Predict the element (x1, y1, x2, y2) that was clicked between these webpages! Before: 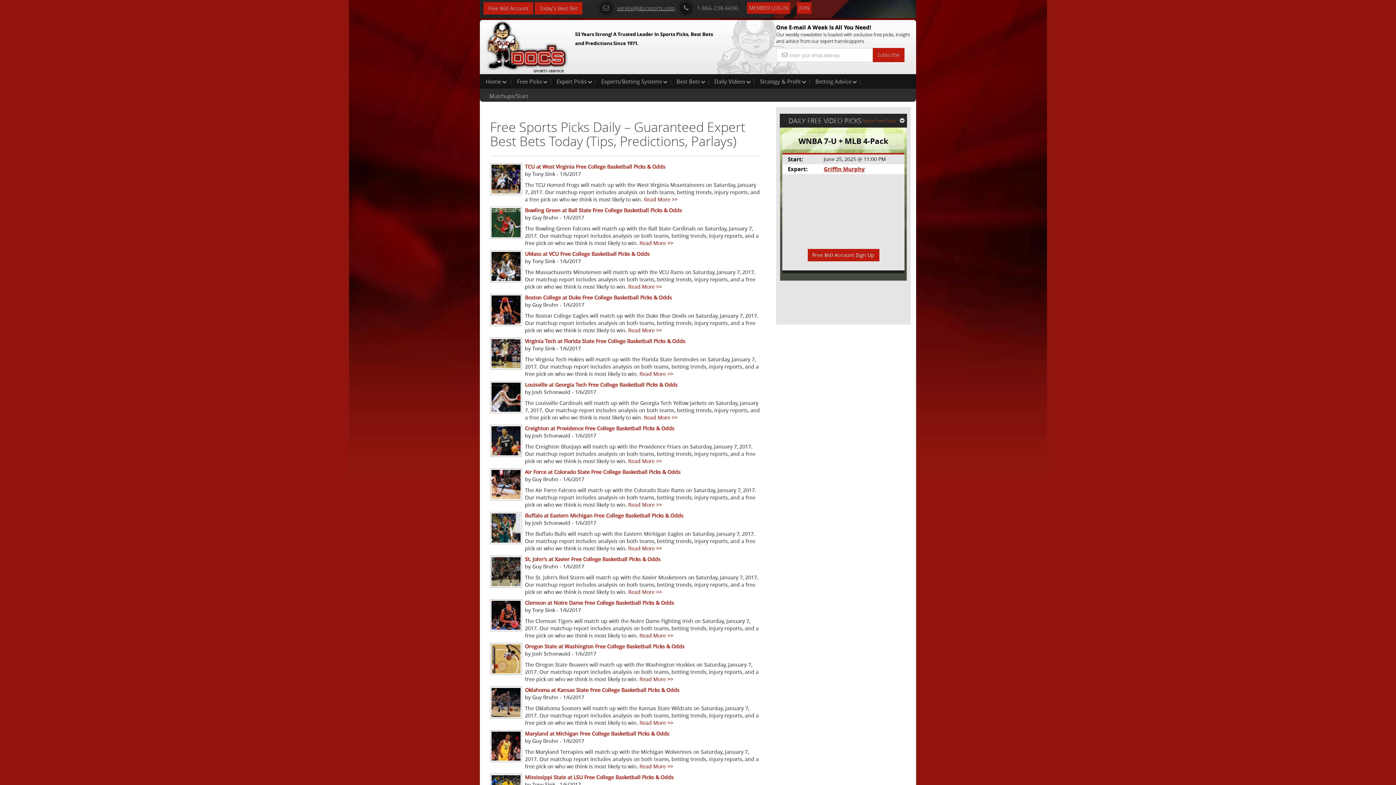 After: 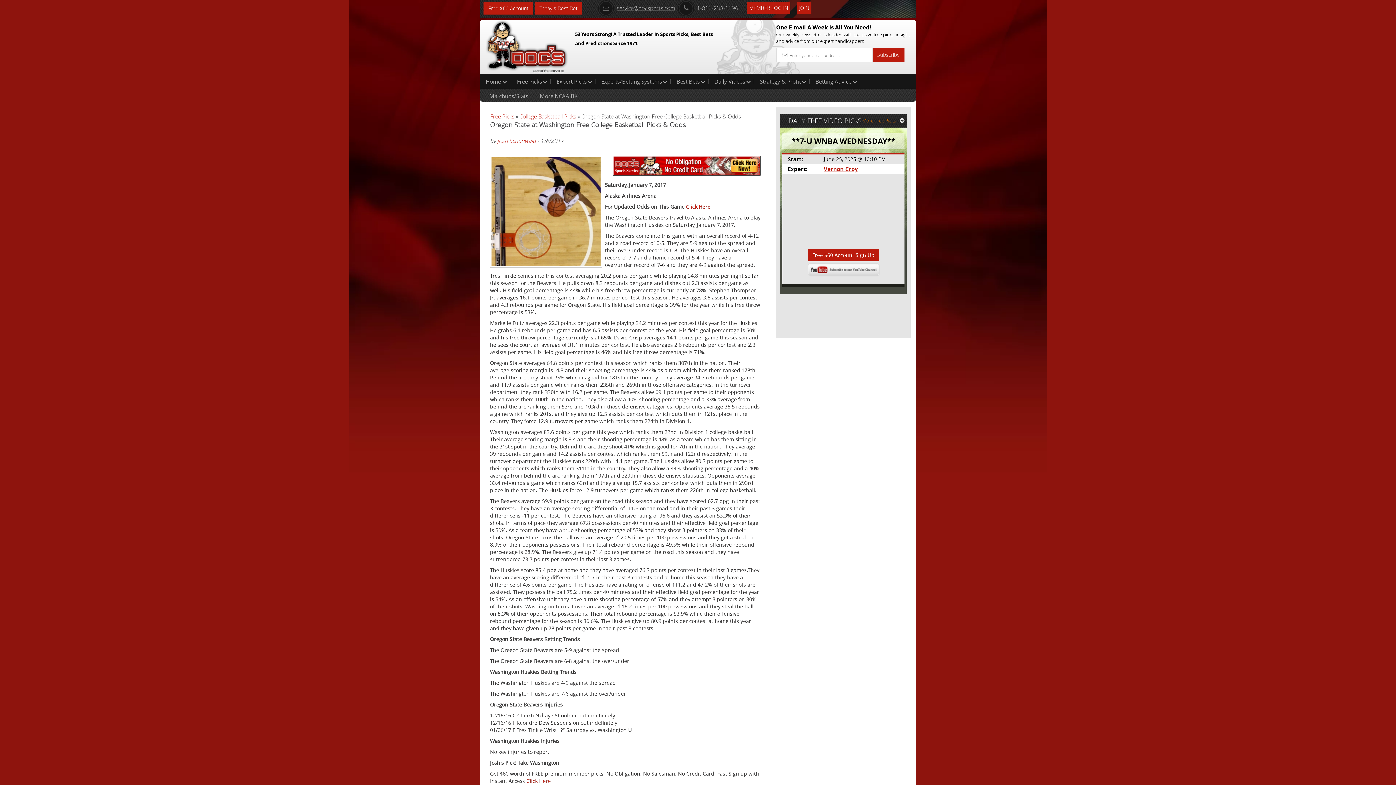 Action: label: Oregon State at Washington Free College Basketball Picks & Odds bbox: (525, 643, 684, 650)